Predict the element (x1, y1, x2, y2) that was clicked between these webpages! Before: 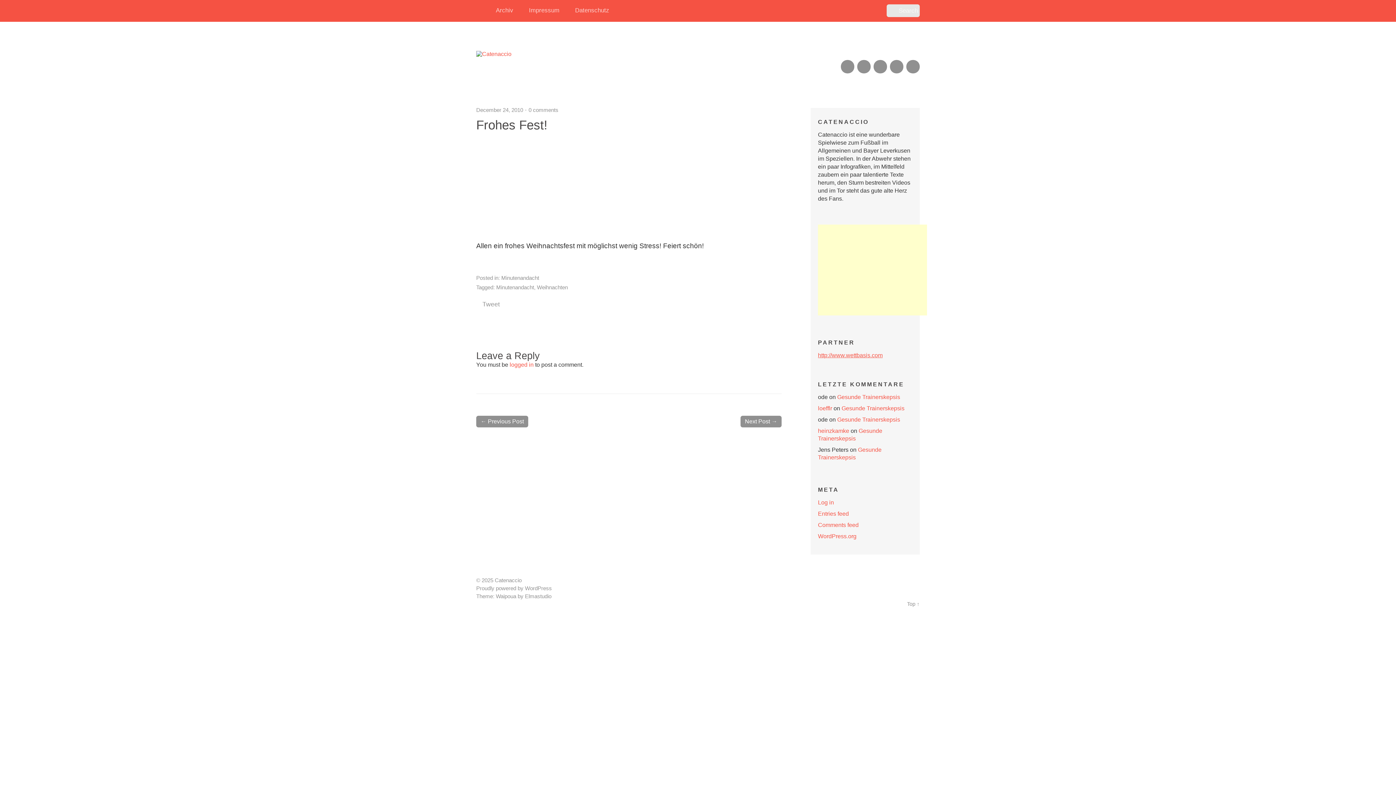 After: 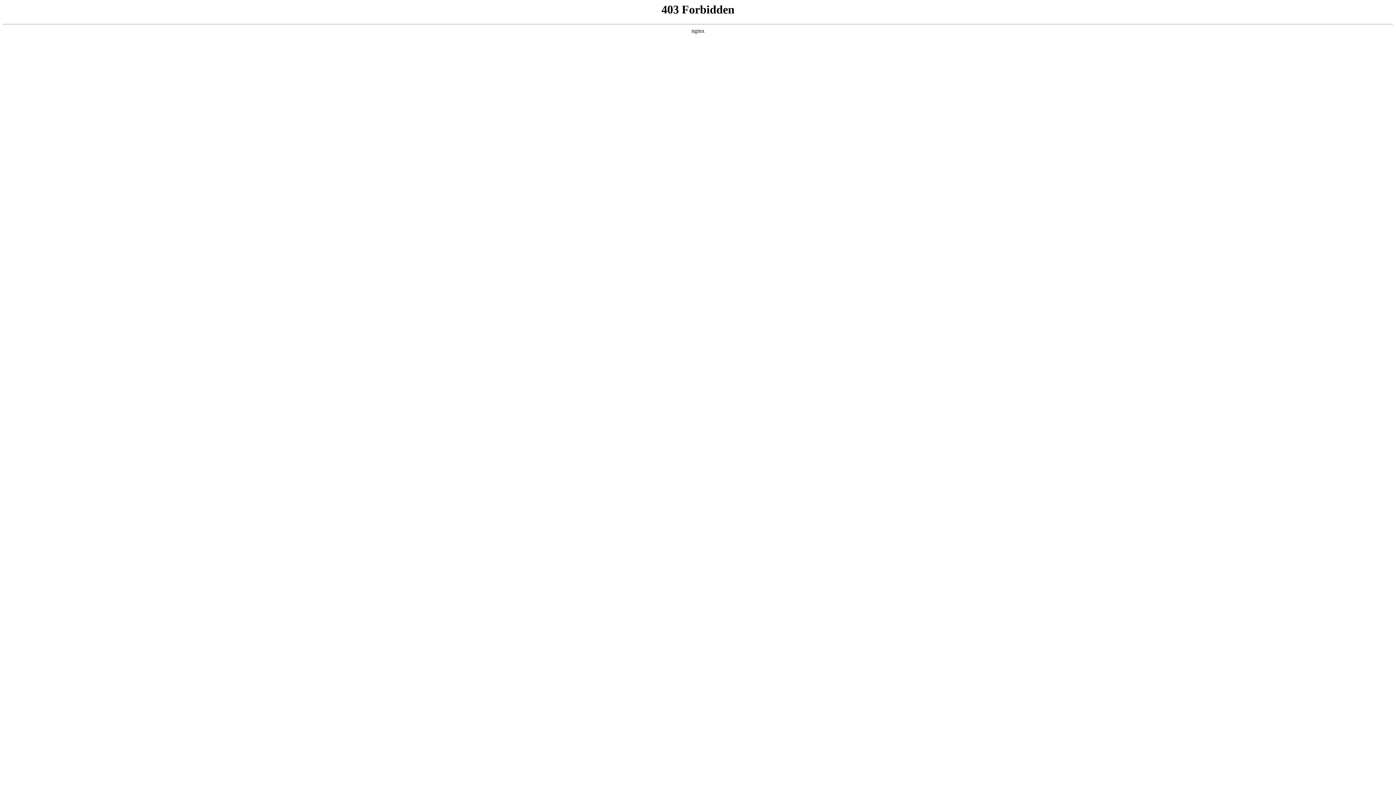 Action: label: WordPress bbox: (525, 585, 552, 591)